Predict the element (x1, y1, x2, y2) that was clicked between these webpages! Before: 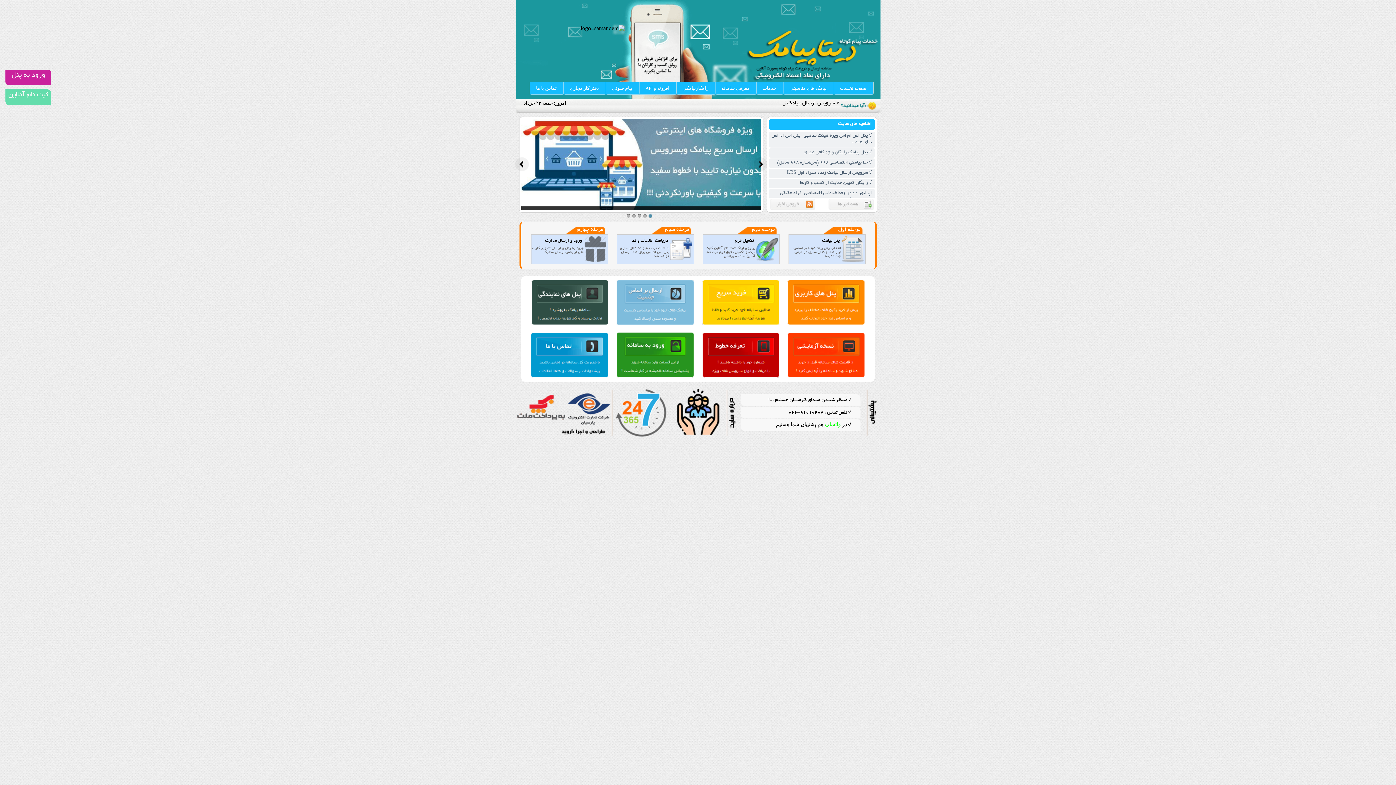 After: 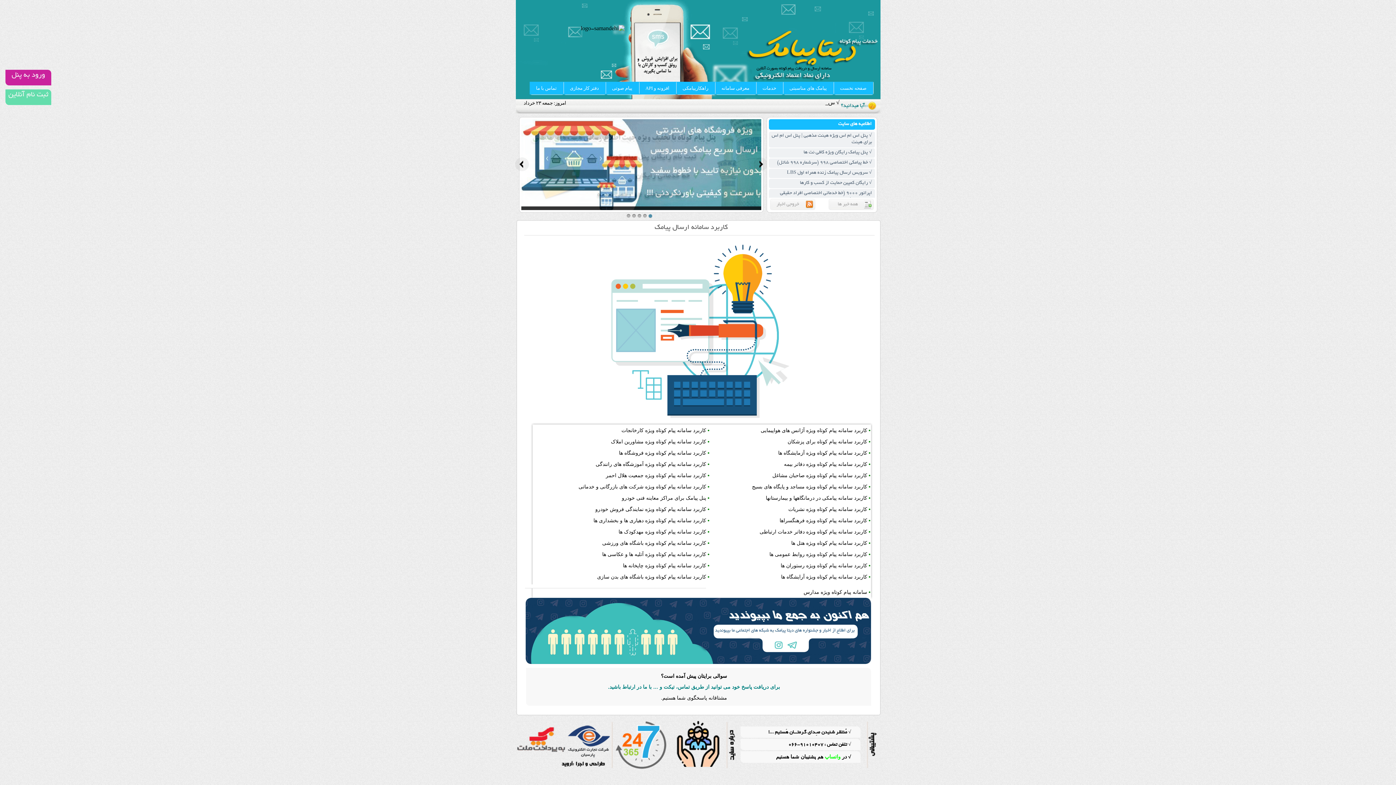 Action: label: راهکارپیامکی bbox: (676, 81, 715, 94)